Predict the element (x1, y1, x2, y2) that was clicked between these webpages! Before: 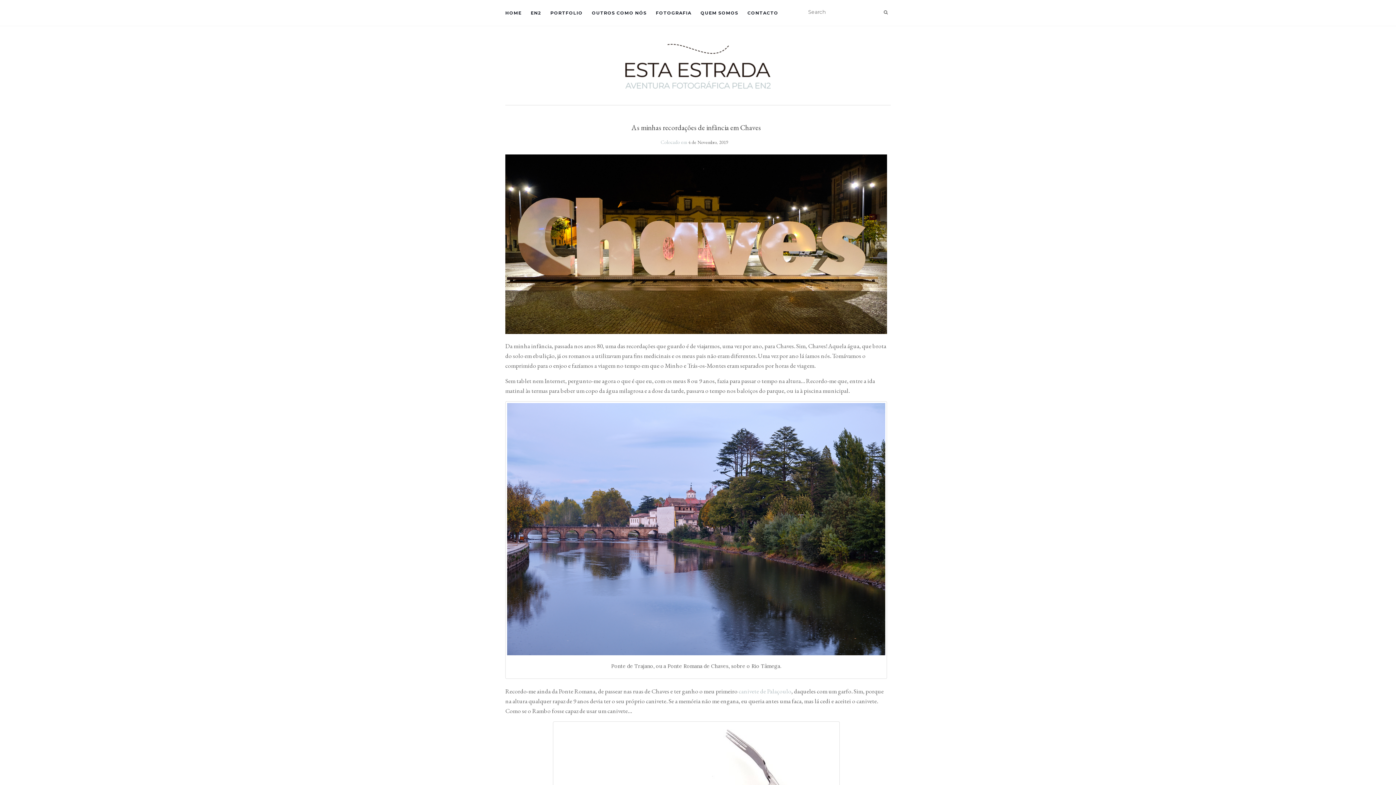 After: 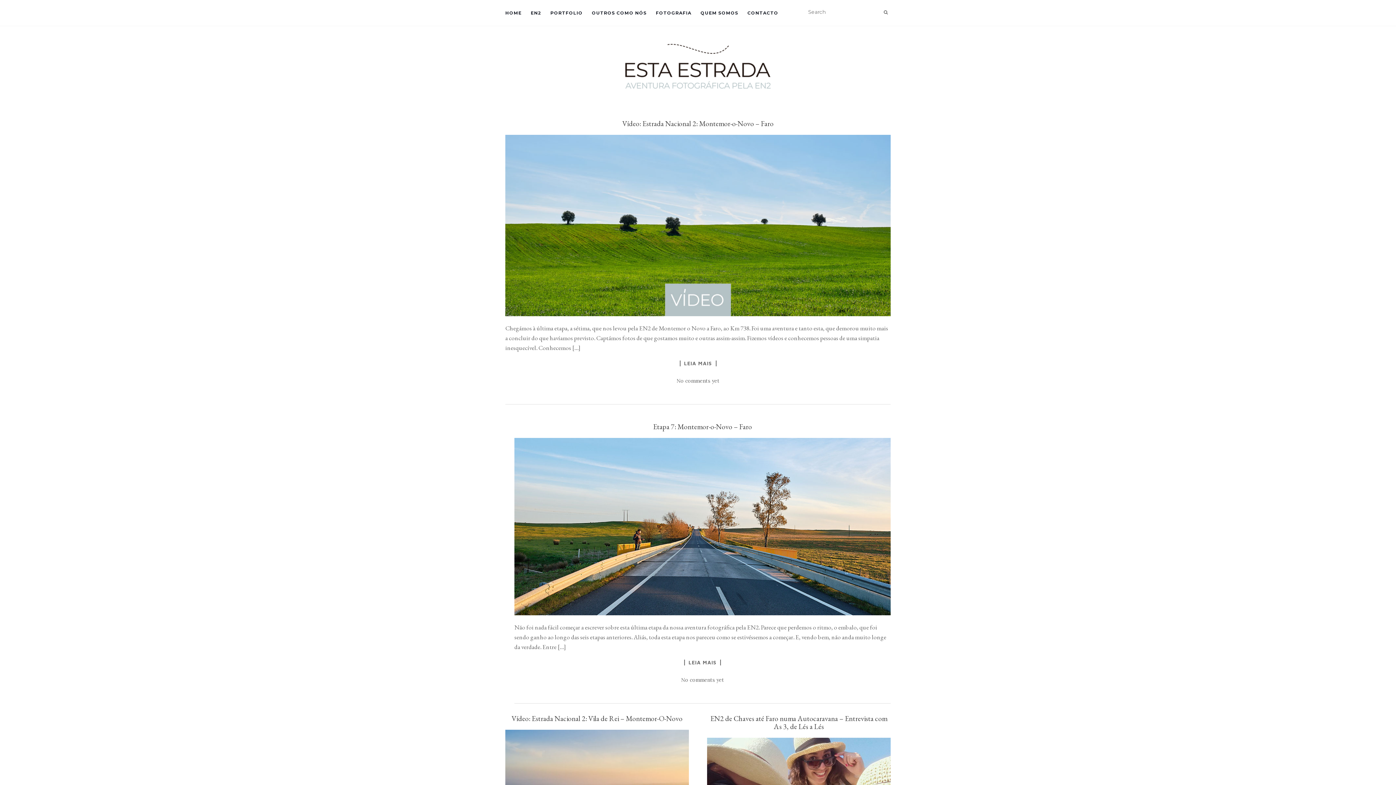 Action: bbox: (625, 44, 770, 88)